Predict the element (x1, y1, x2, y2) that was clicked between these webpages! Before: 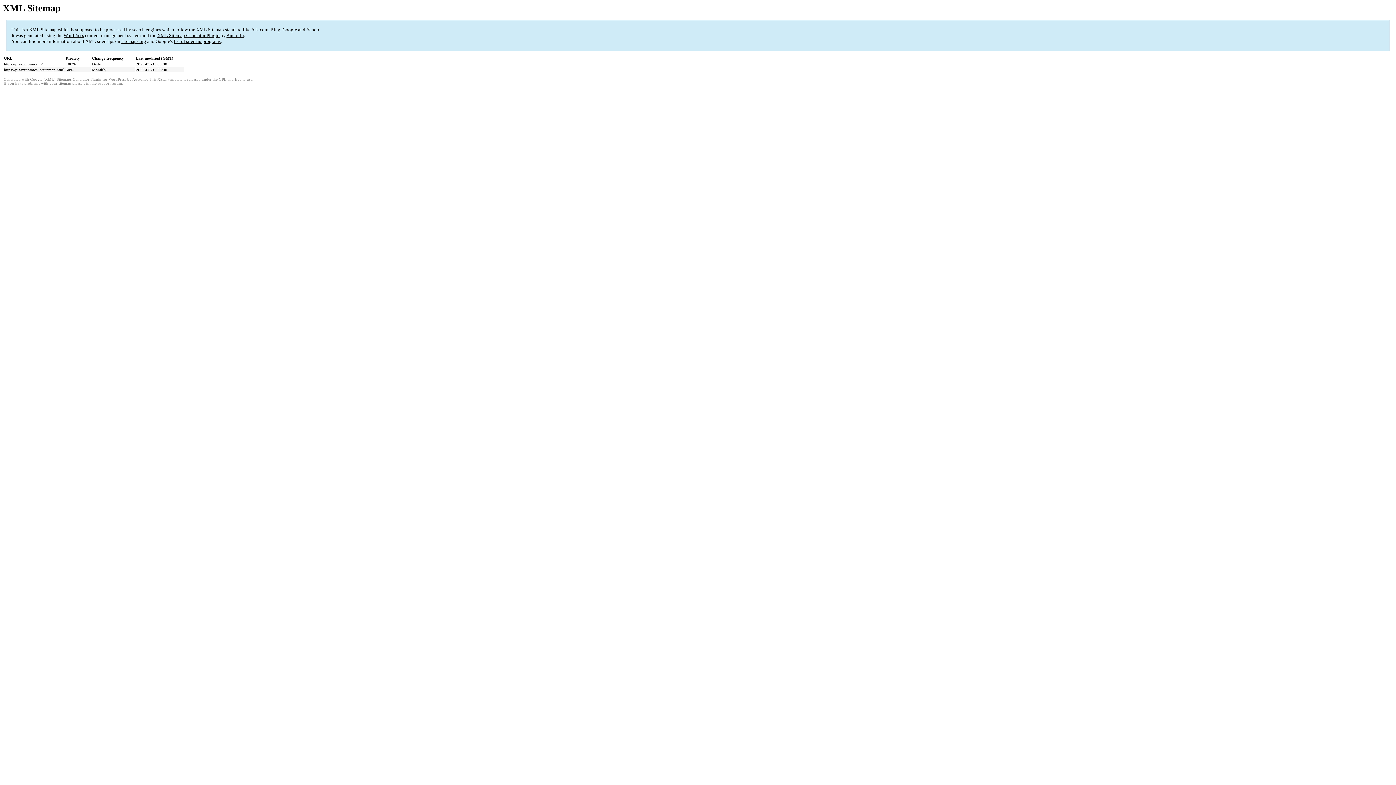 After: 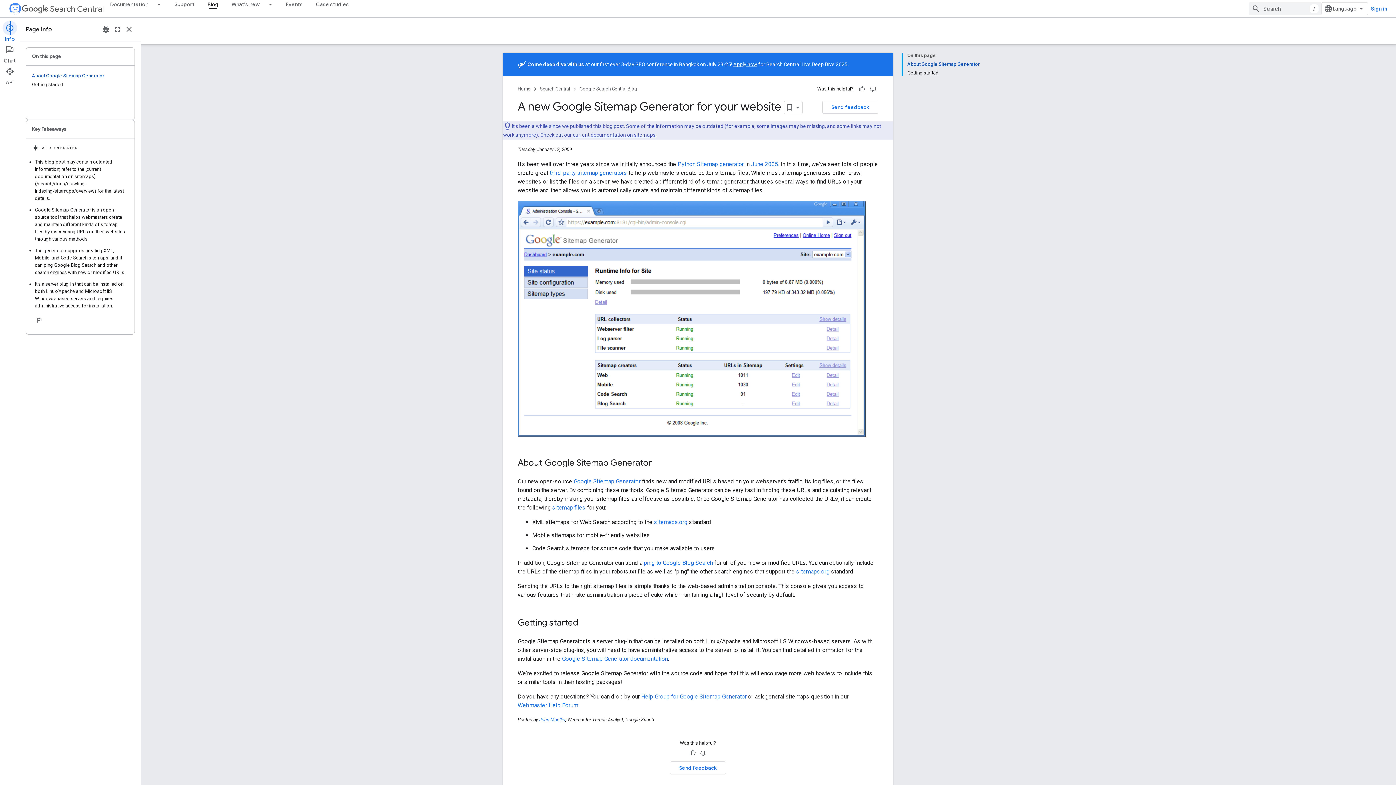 Action: bbox: (173, 38, 220, 44) label: list of sitemap programs